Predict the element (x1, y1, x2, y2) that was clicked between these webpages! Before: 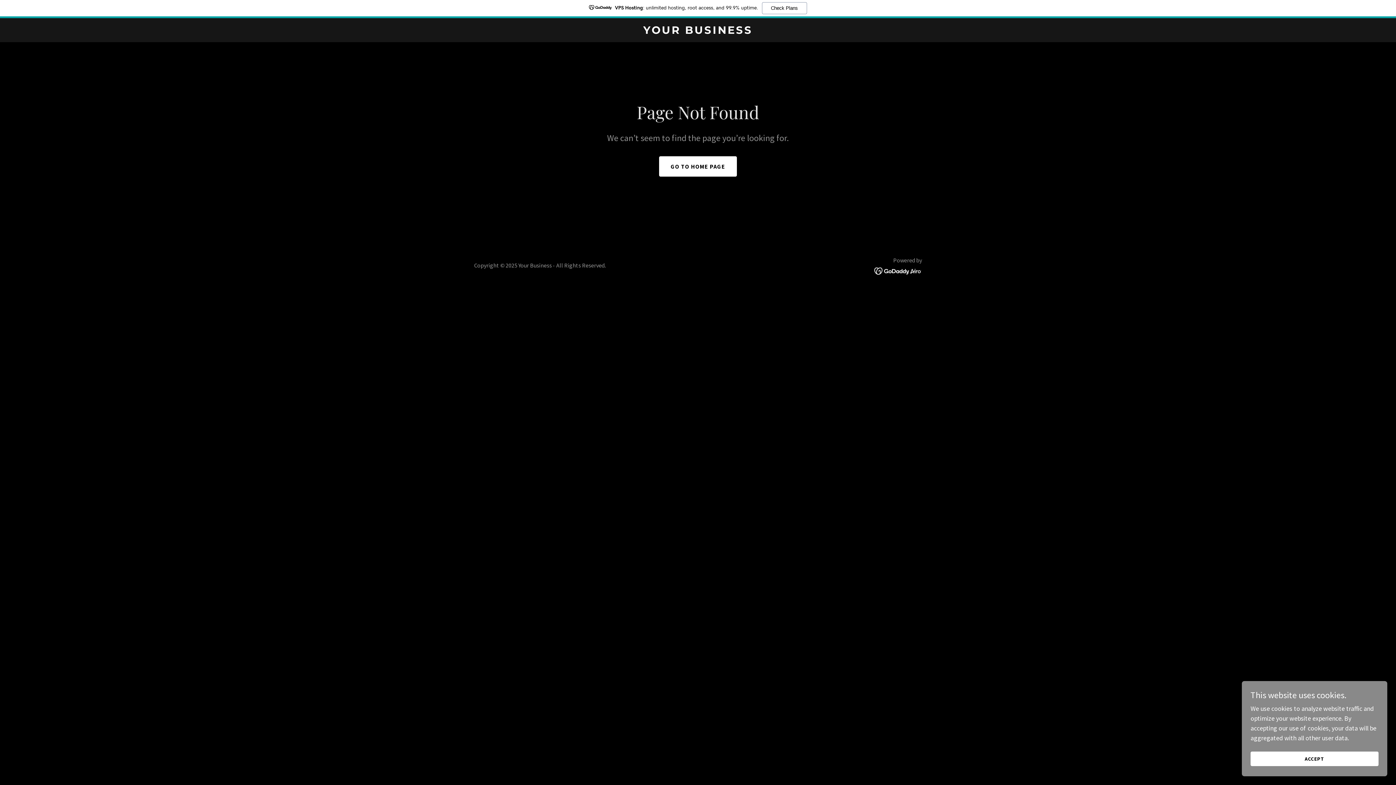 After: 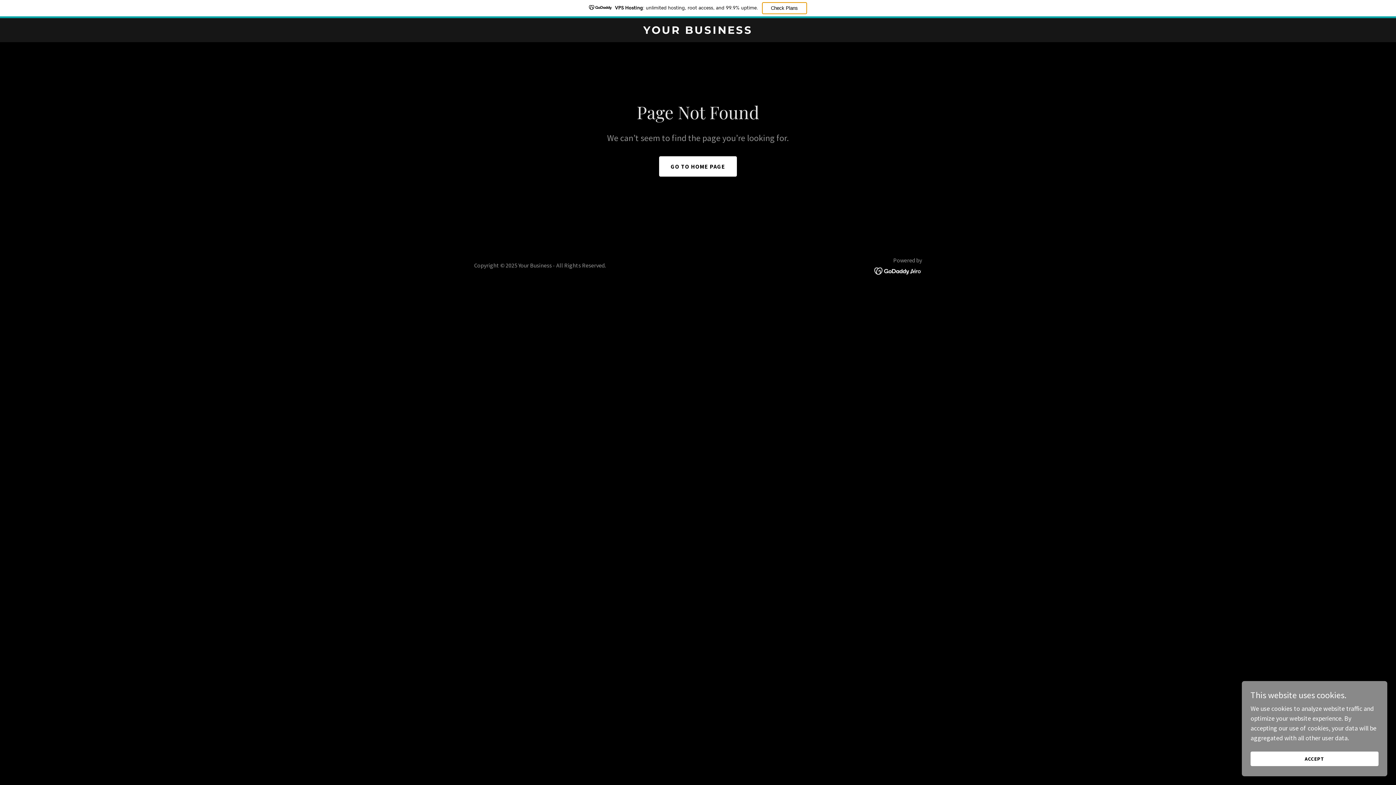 Action: bbox: (762, 2, 807, 14) label: Check Plans